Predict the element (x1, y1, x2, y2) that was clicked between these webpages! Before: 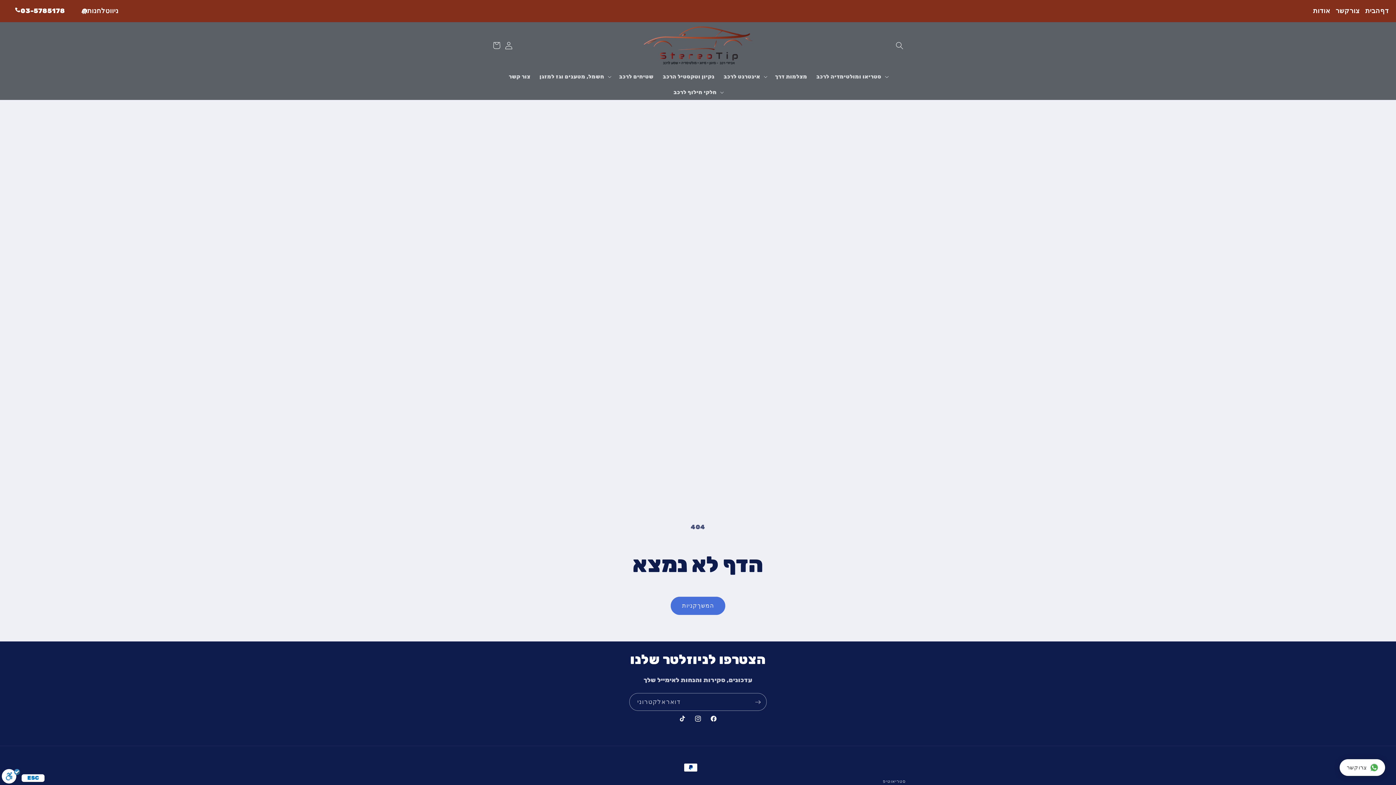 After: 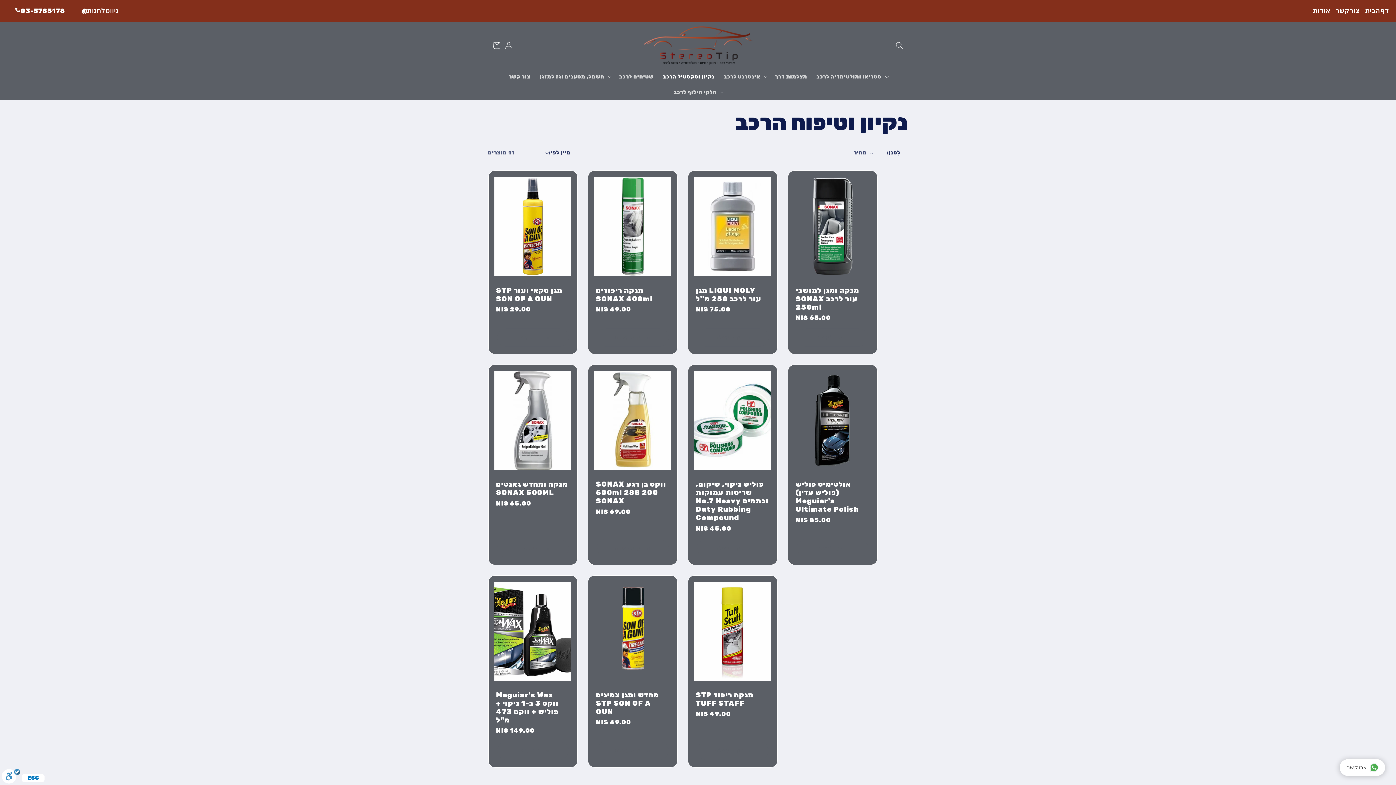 Action: bbox: (658, 68, 719, 84) label: נקיון וטקסטיל הרכב